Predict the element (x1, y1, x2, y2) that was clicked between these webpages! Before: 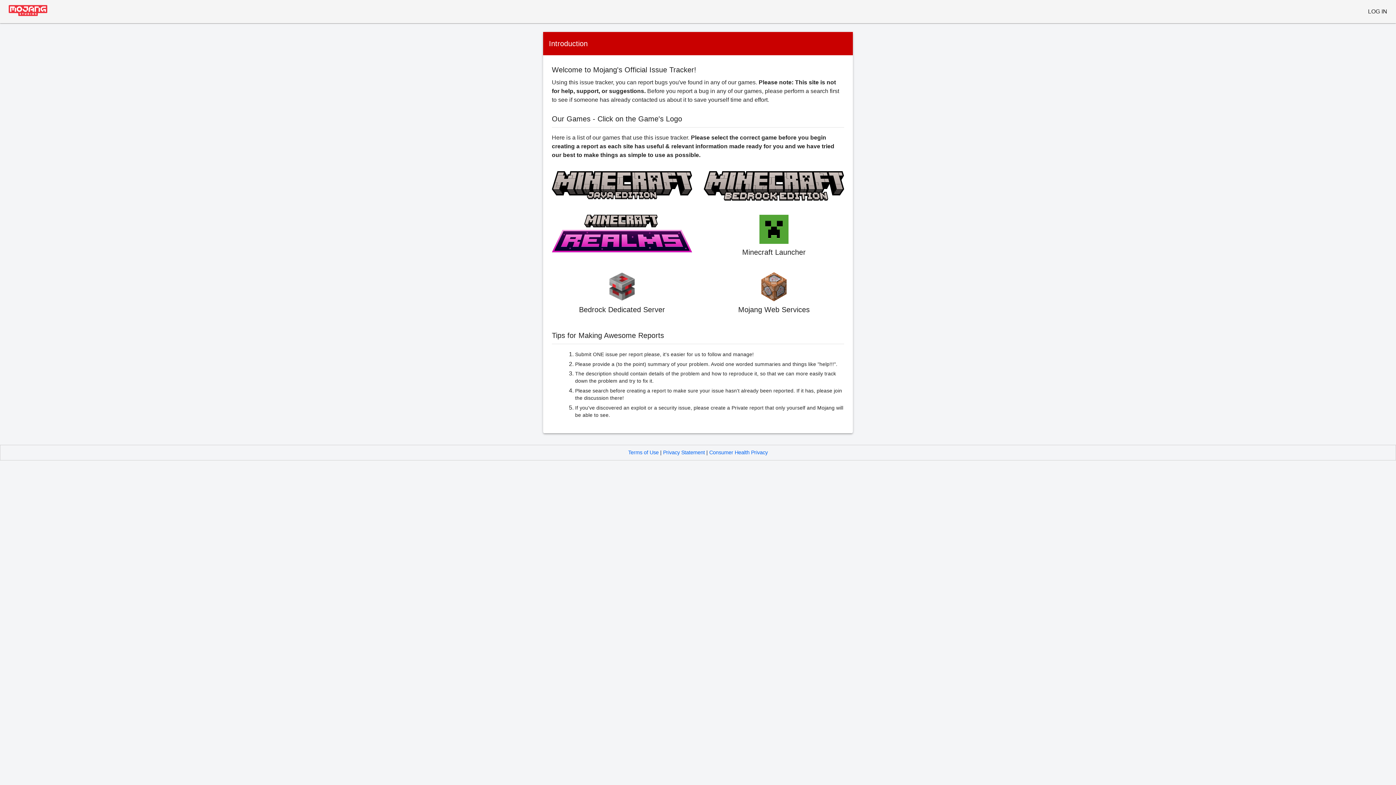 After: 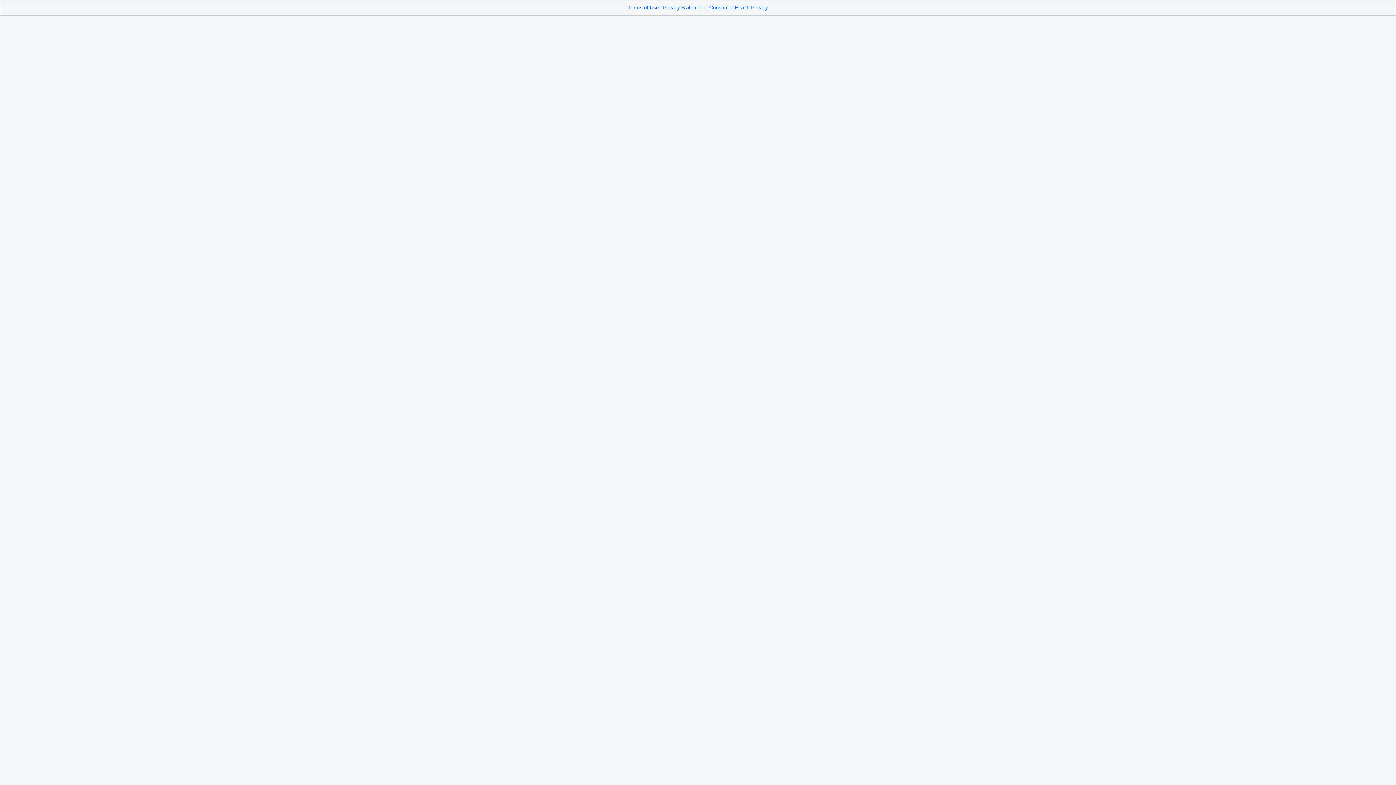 Action: bbox: (579, 272, 665, 318) label: Bedrock Dedicated Server